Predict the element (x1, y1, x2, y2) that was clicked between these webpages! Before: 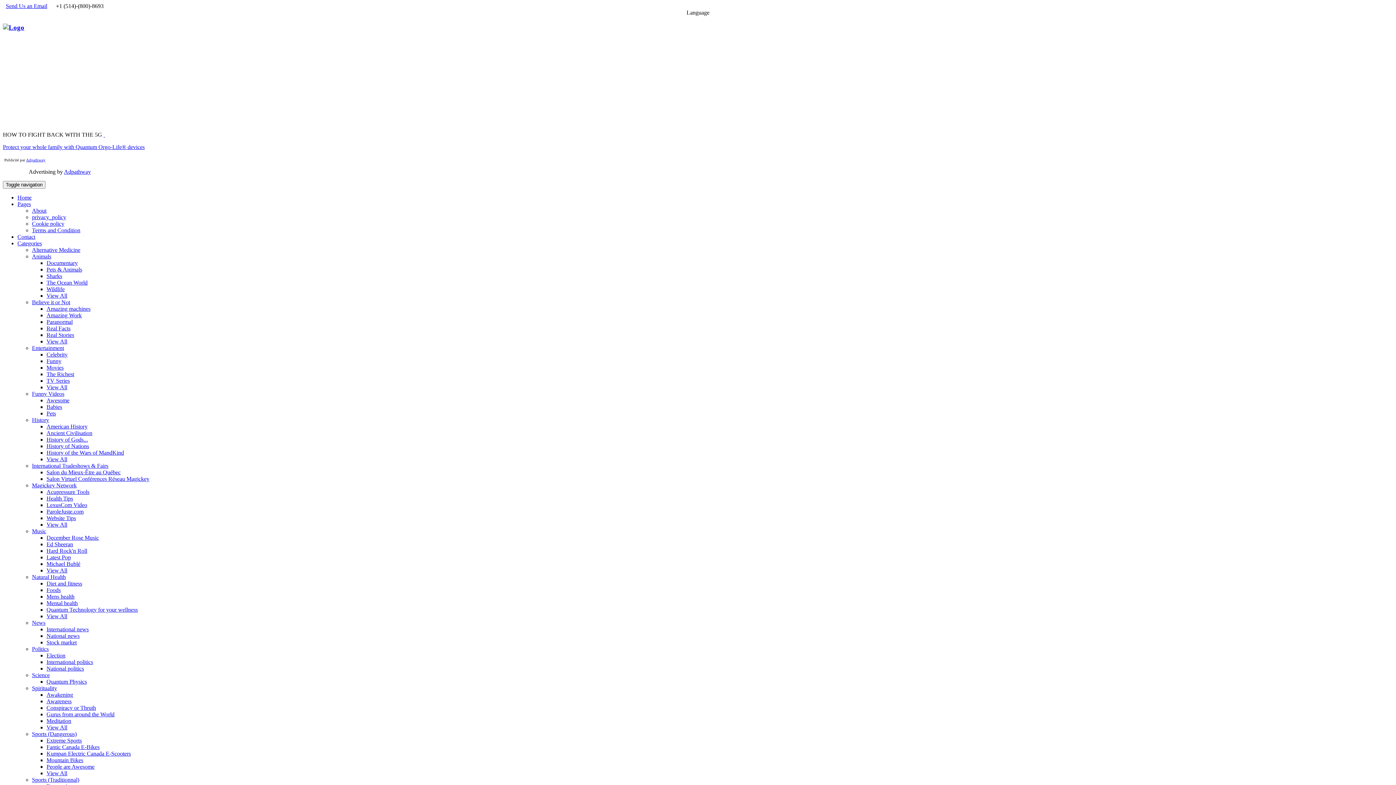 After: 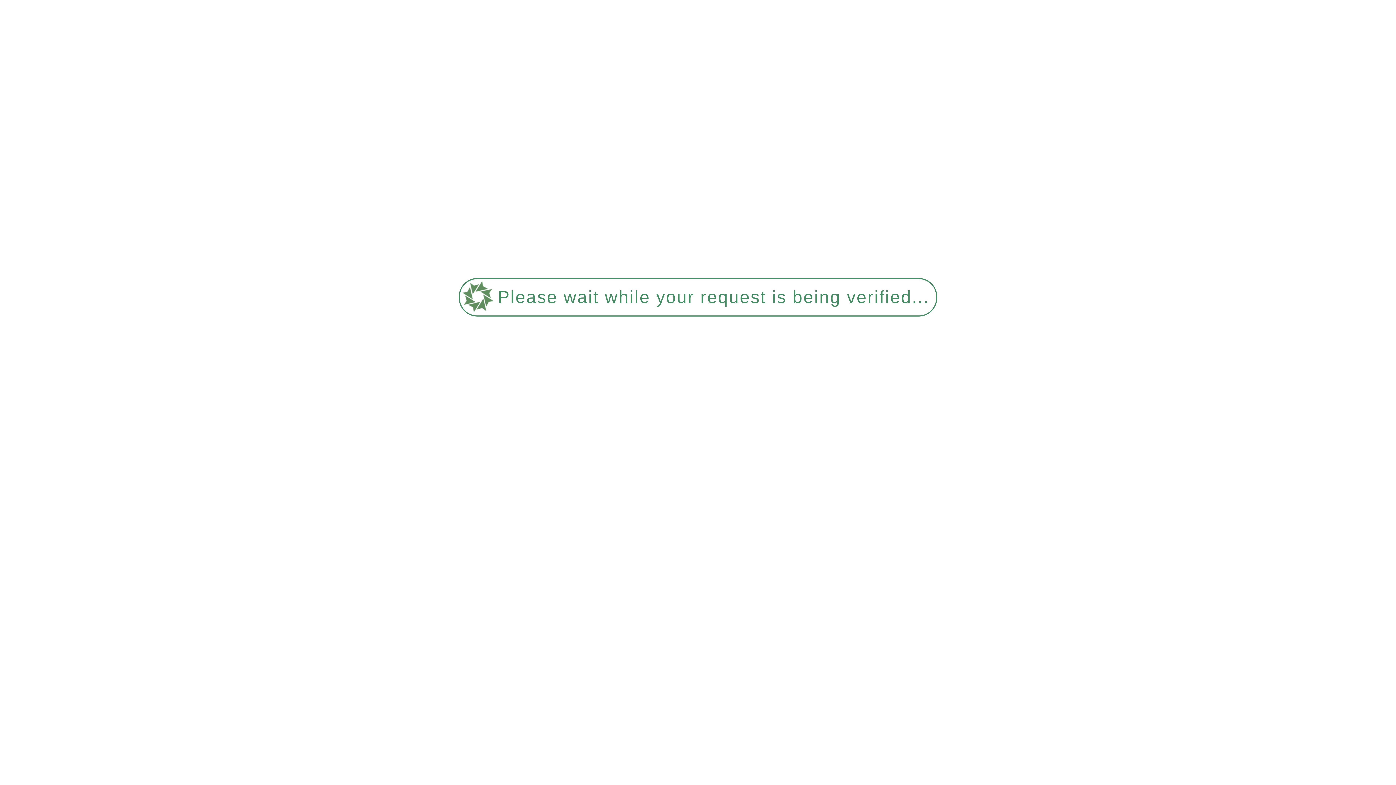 Action: bbox: (46, 711, 114, 717) label: Gurus from around the World